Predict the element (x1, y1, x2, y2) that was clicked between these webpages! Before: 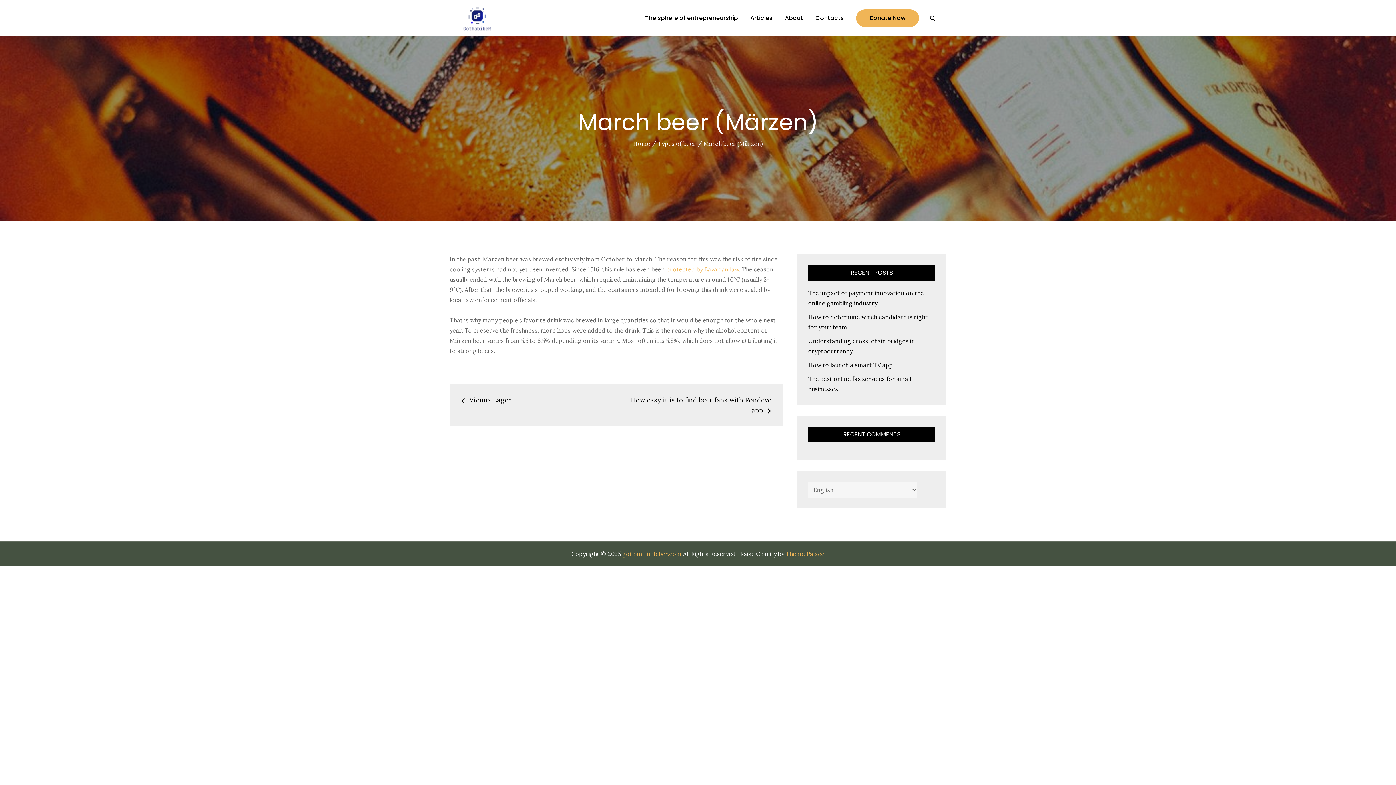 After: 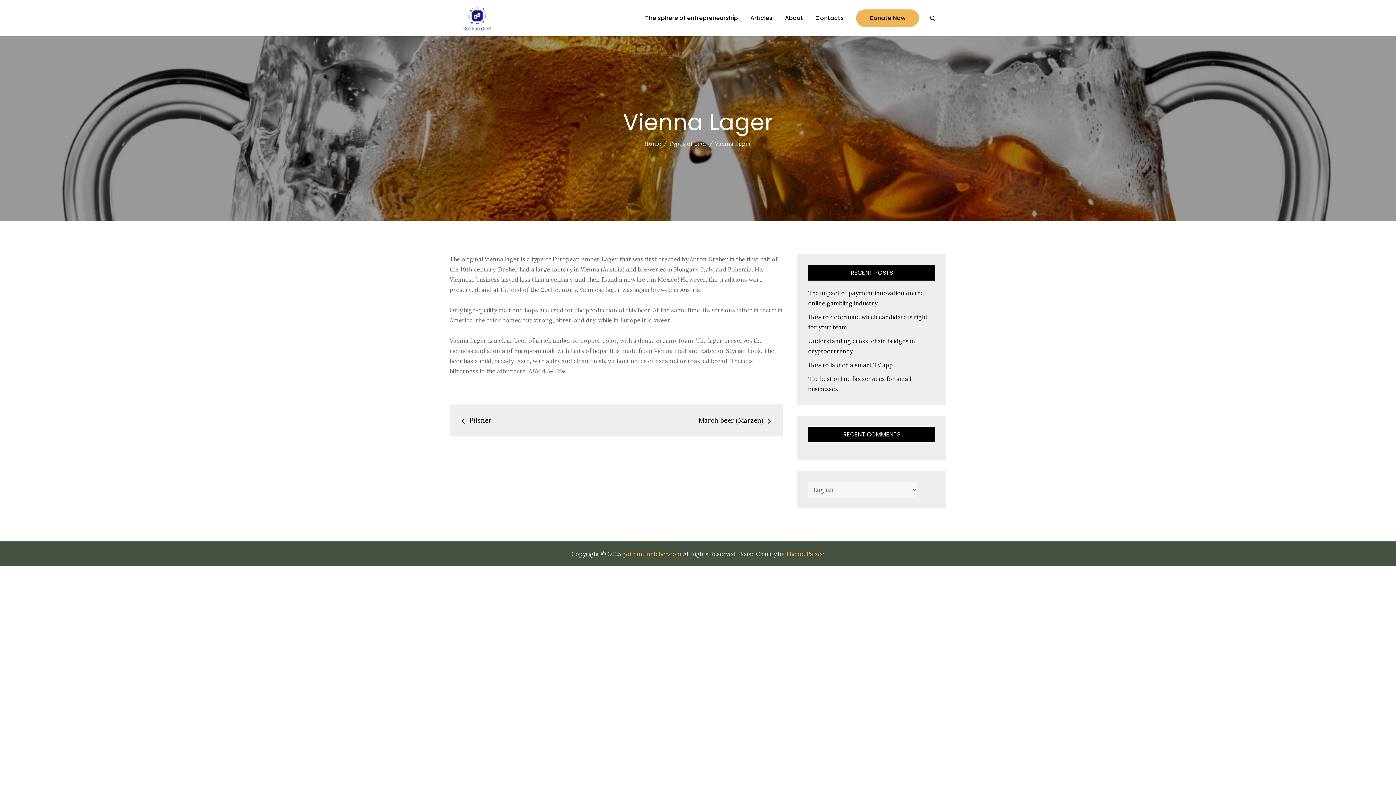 Action: bbox: (460, 396, 511, 404) label: Vienna Lager